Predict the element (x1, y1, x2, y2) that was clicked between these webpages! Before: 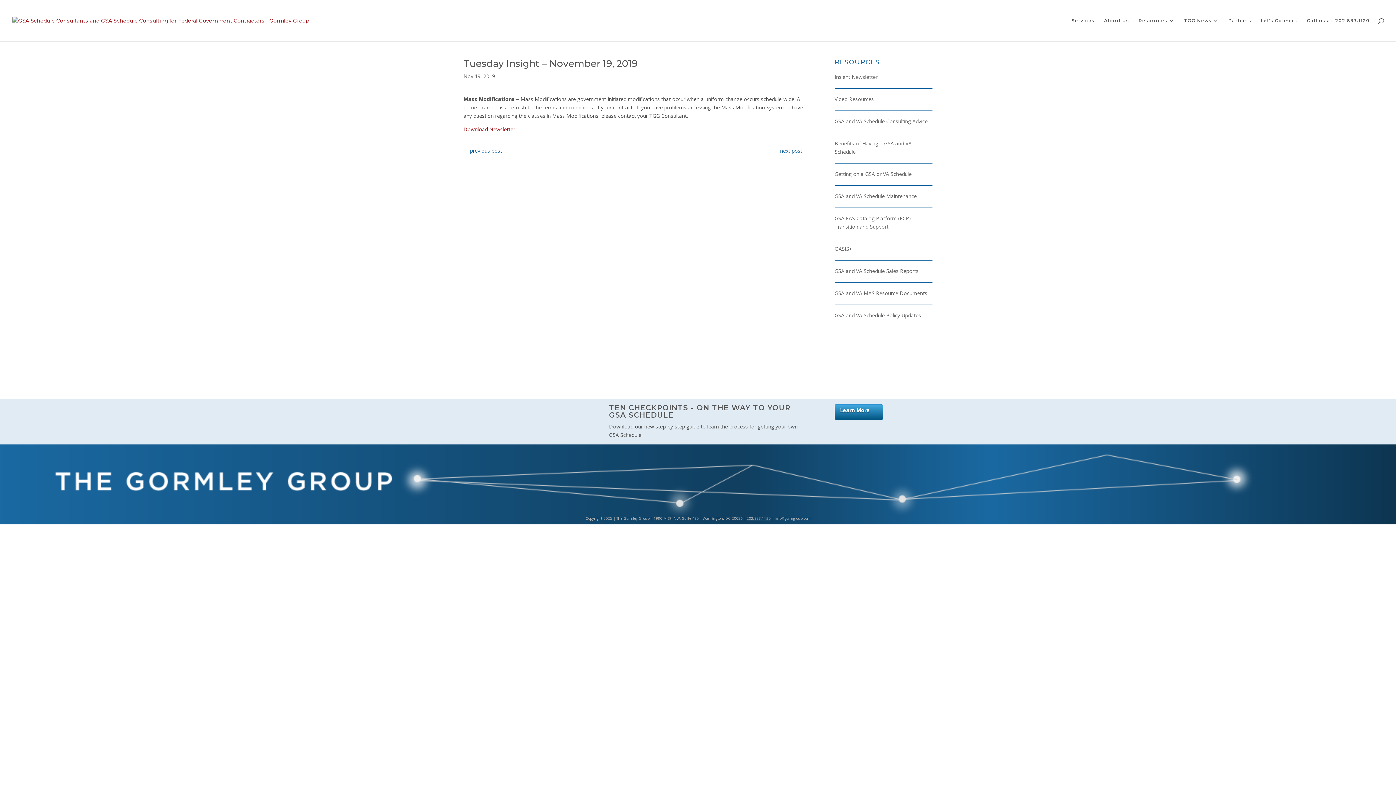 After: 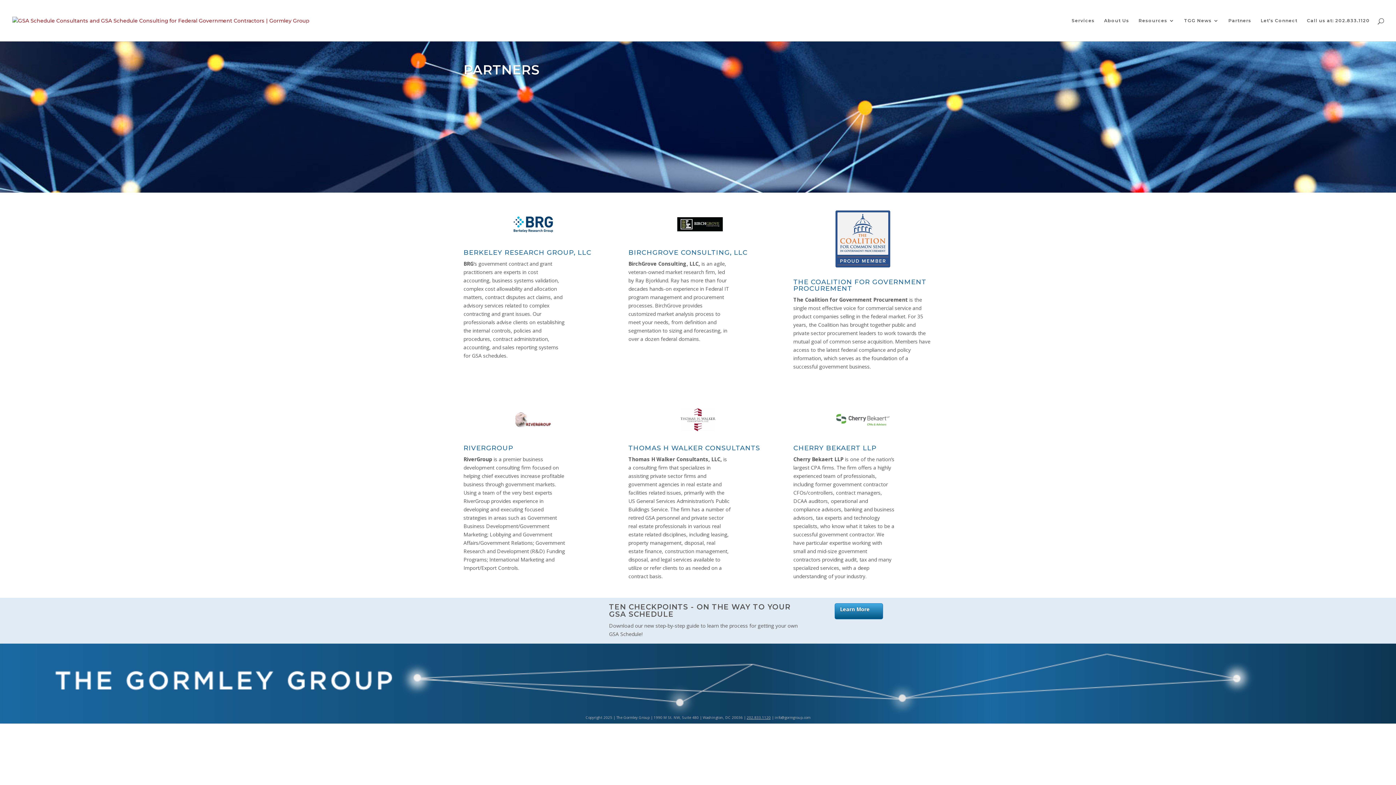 Action: bbox: (1228, 18, 1251, 41) label: Partners